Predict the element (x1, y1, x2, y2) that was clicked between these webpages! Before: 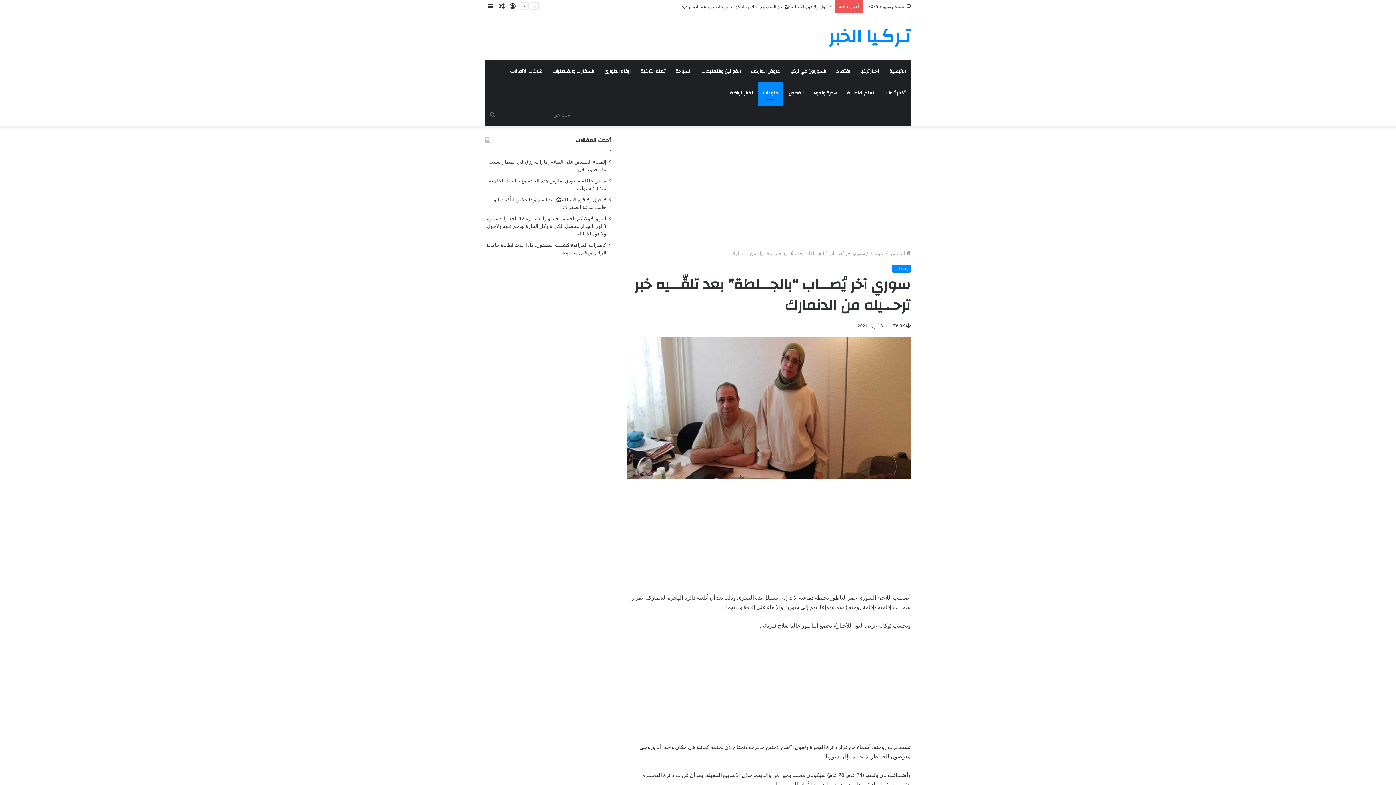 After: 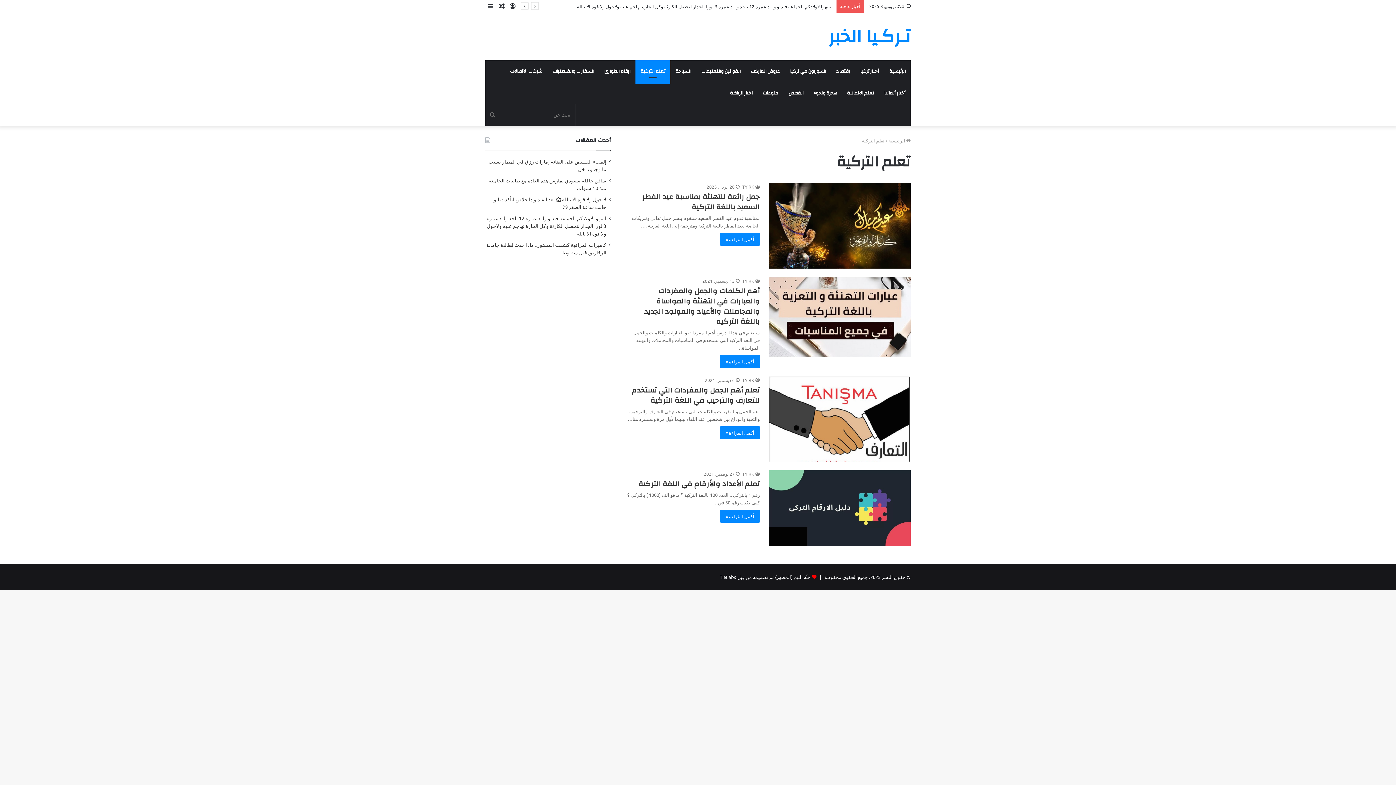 Action: bbox: (635, 60, 670, 82) label: تعلم التركية